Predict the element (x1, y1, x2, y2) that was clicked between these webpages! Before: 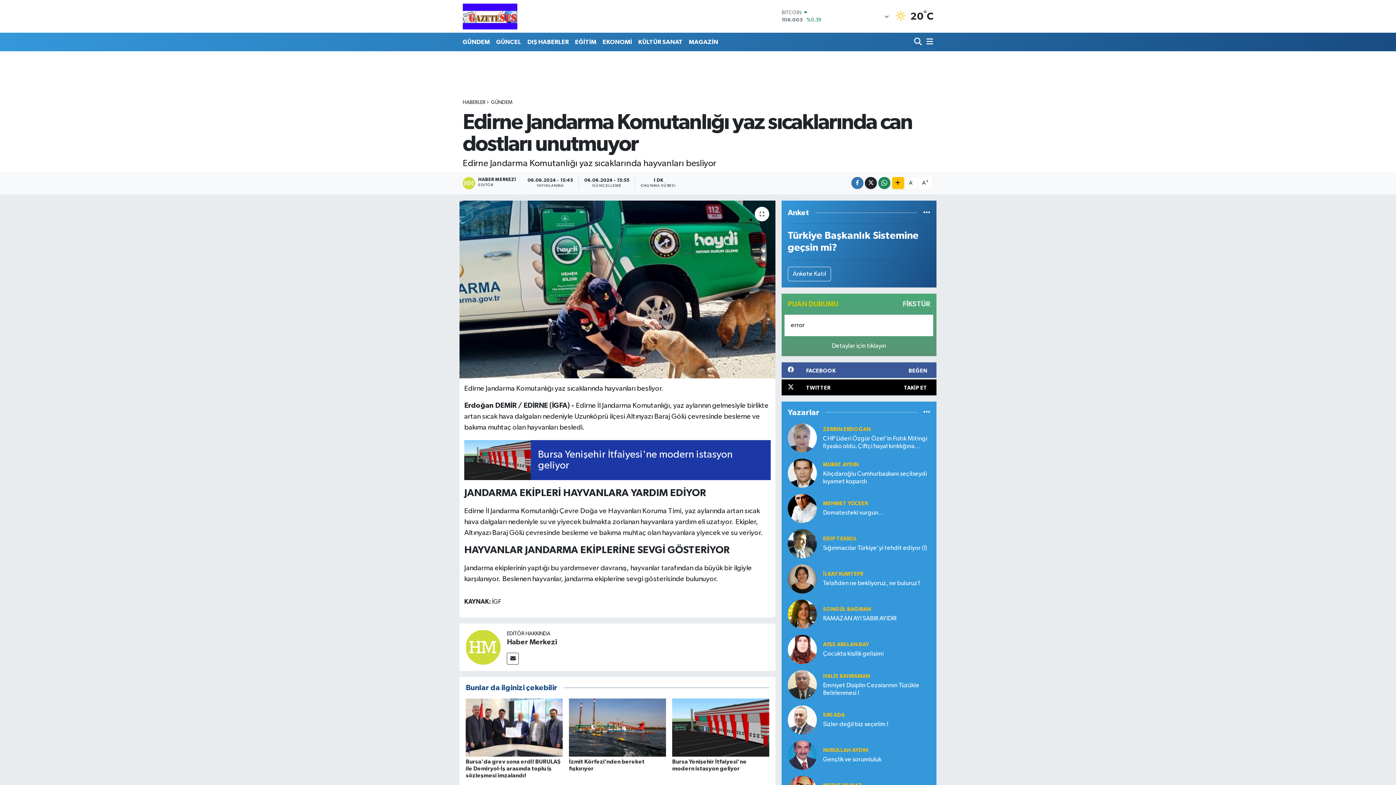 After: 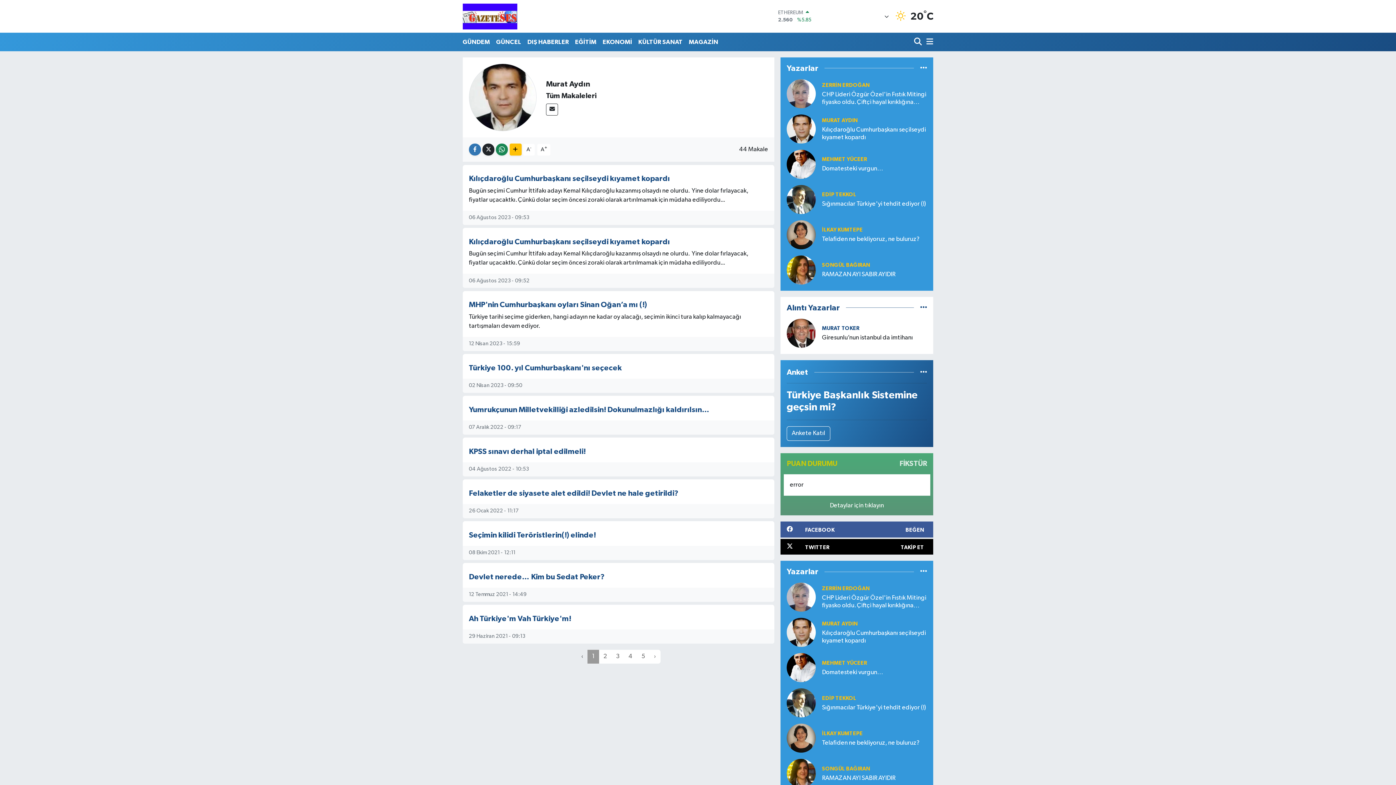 Action: bbox: (787, 470, 817, 476)